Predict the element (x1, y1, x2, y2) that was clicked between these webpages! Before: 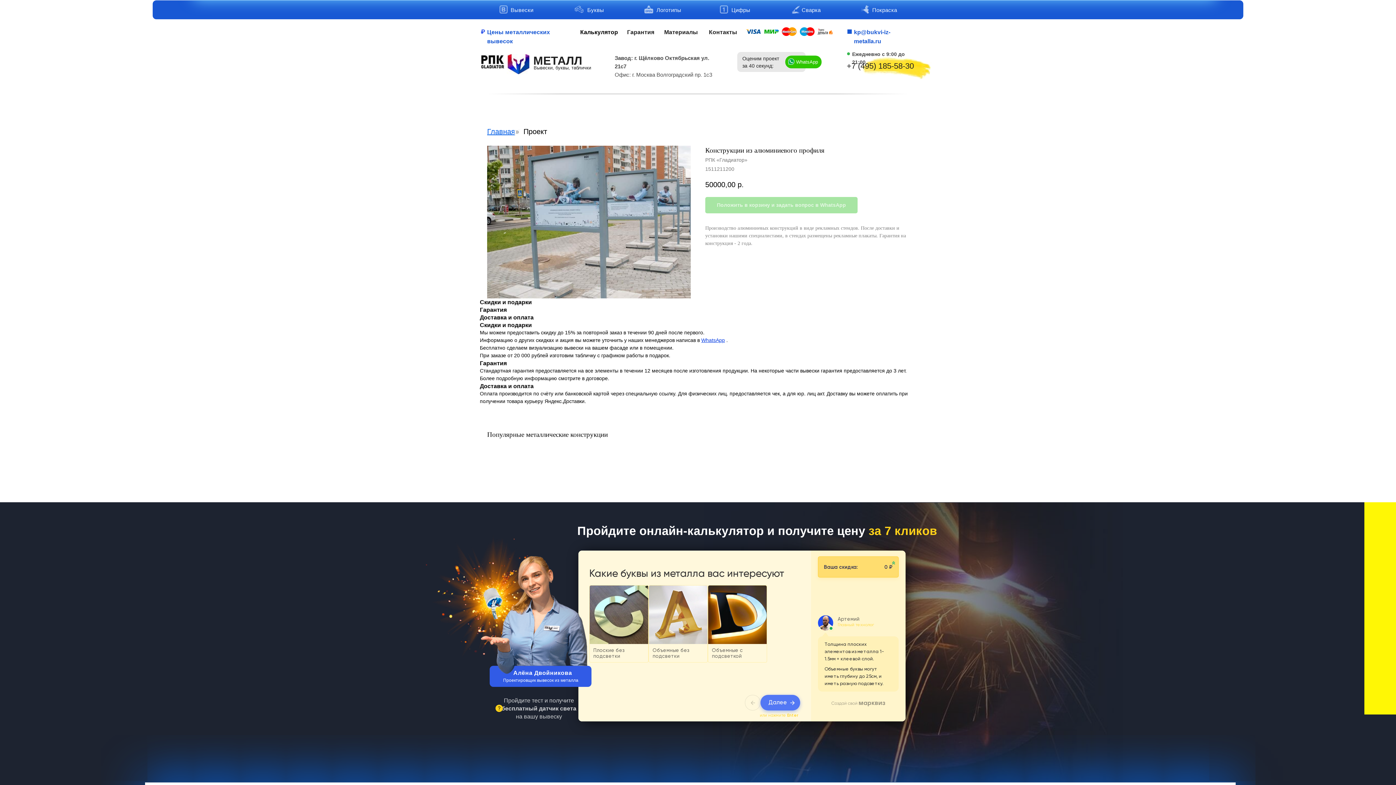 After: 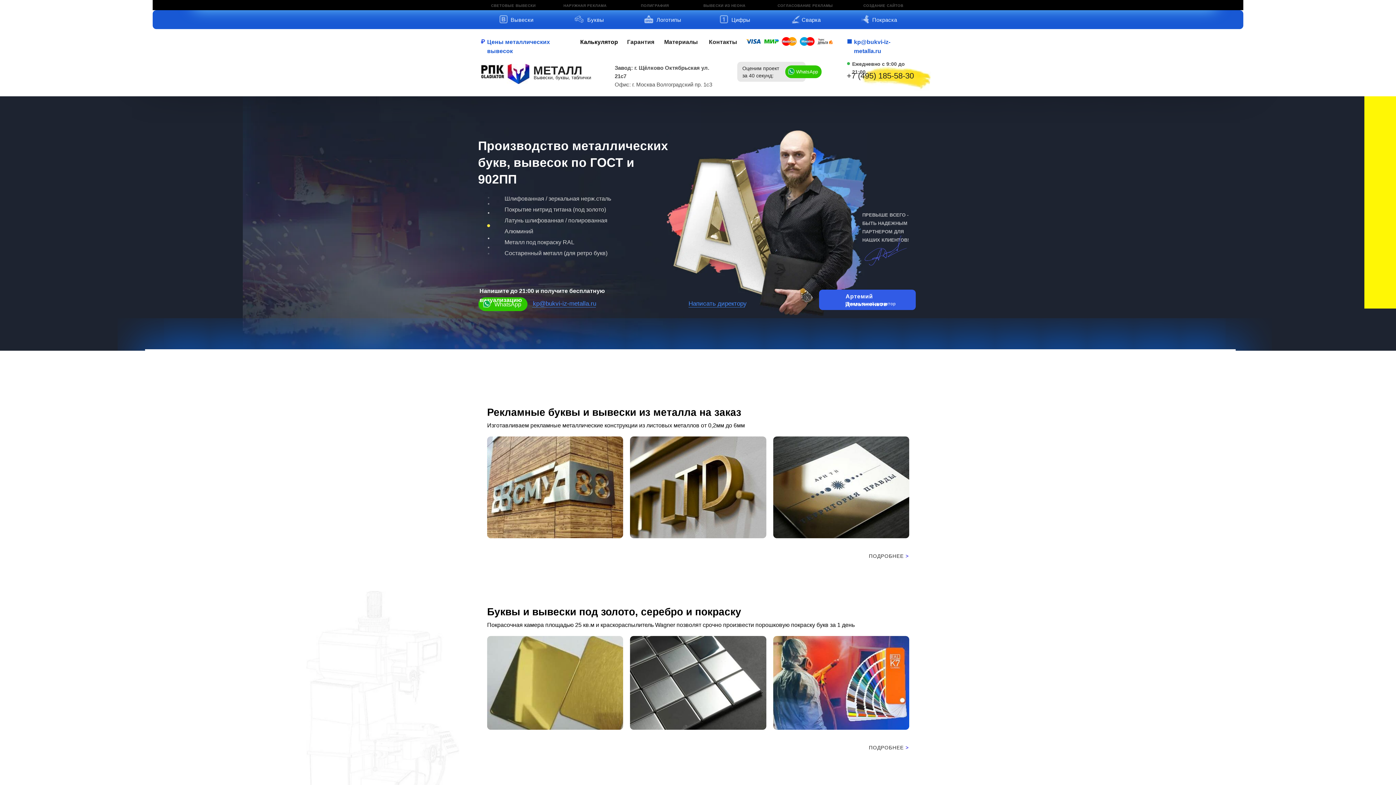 Action: bbox: (499, 5, 508, 13)